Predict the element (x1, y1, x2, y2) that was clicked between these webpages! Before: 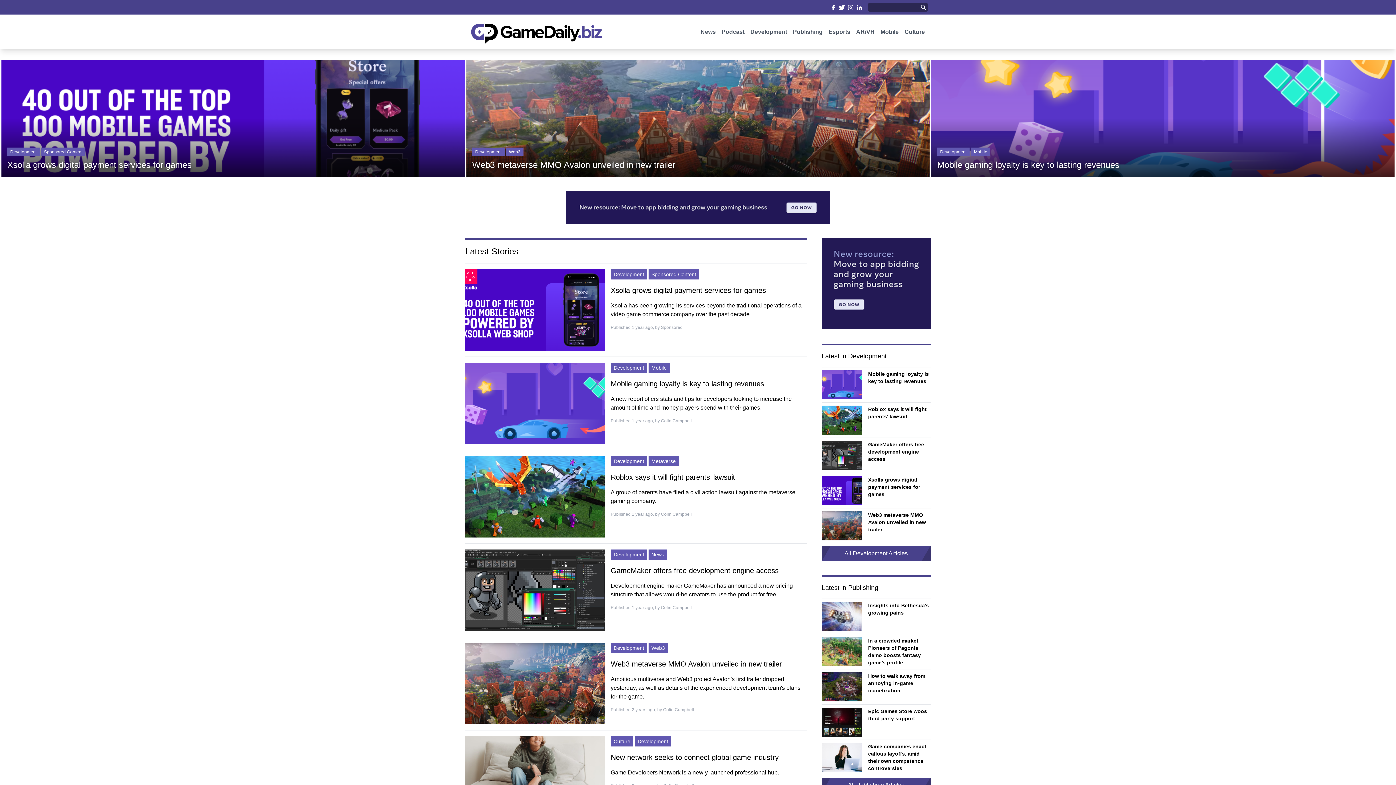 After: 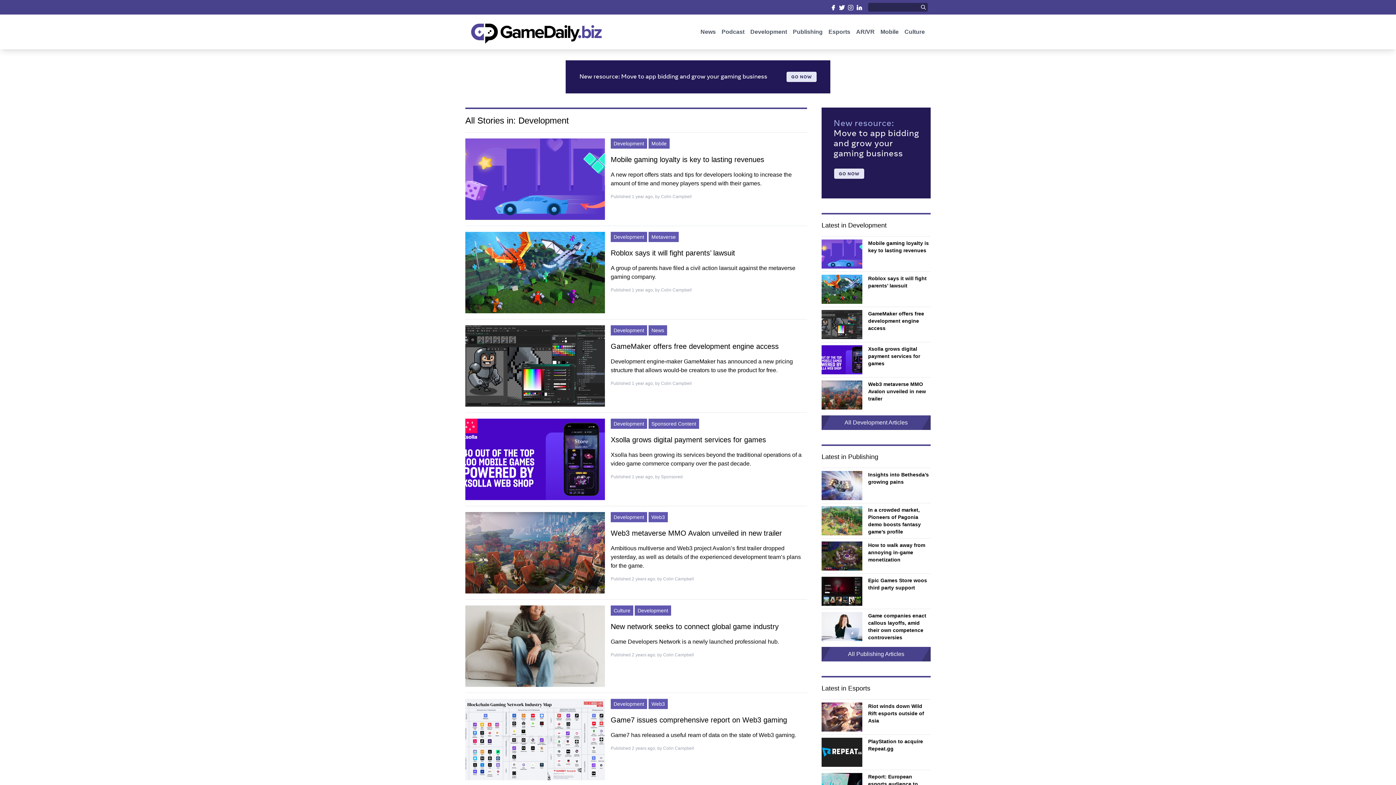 Action: bbox: (613, 645, 644, 651) label: Development